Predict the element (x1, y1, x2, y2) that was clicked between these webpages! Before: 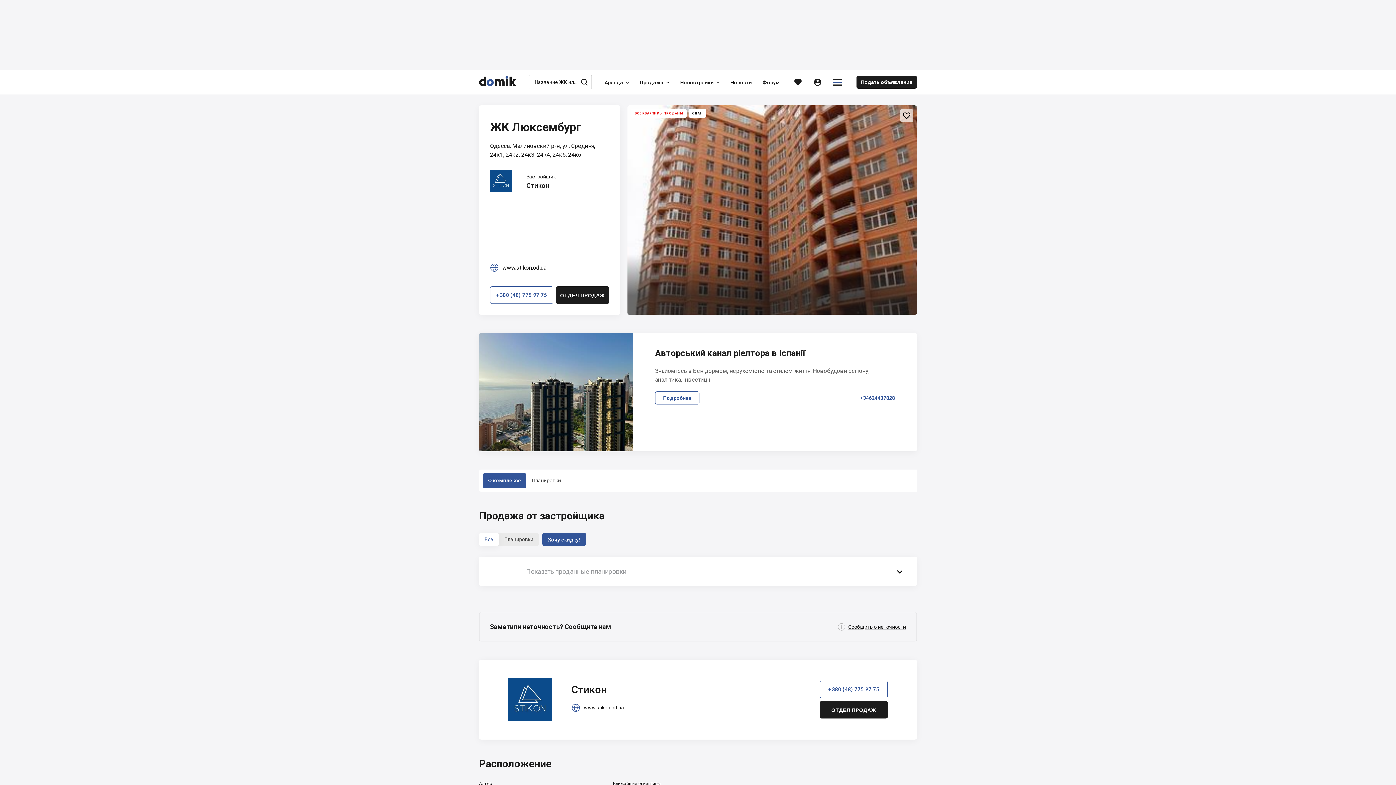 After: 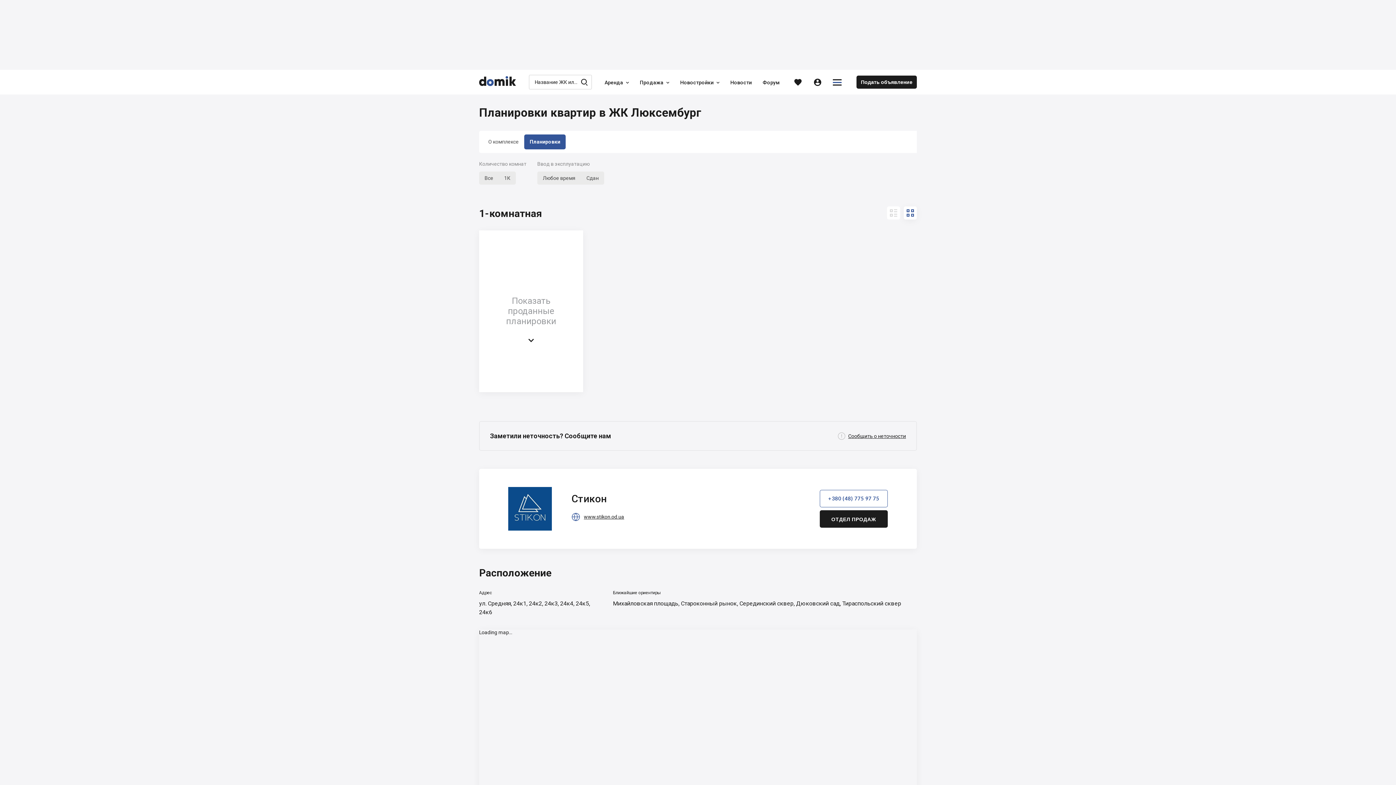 Action: label: Планировки bbox: (526, 473, 566, 488)